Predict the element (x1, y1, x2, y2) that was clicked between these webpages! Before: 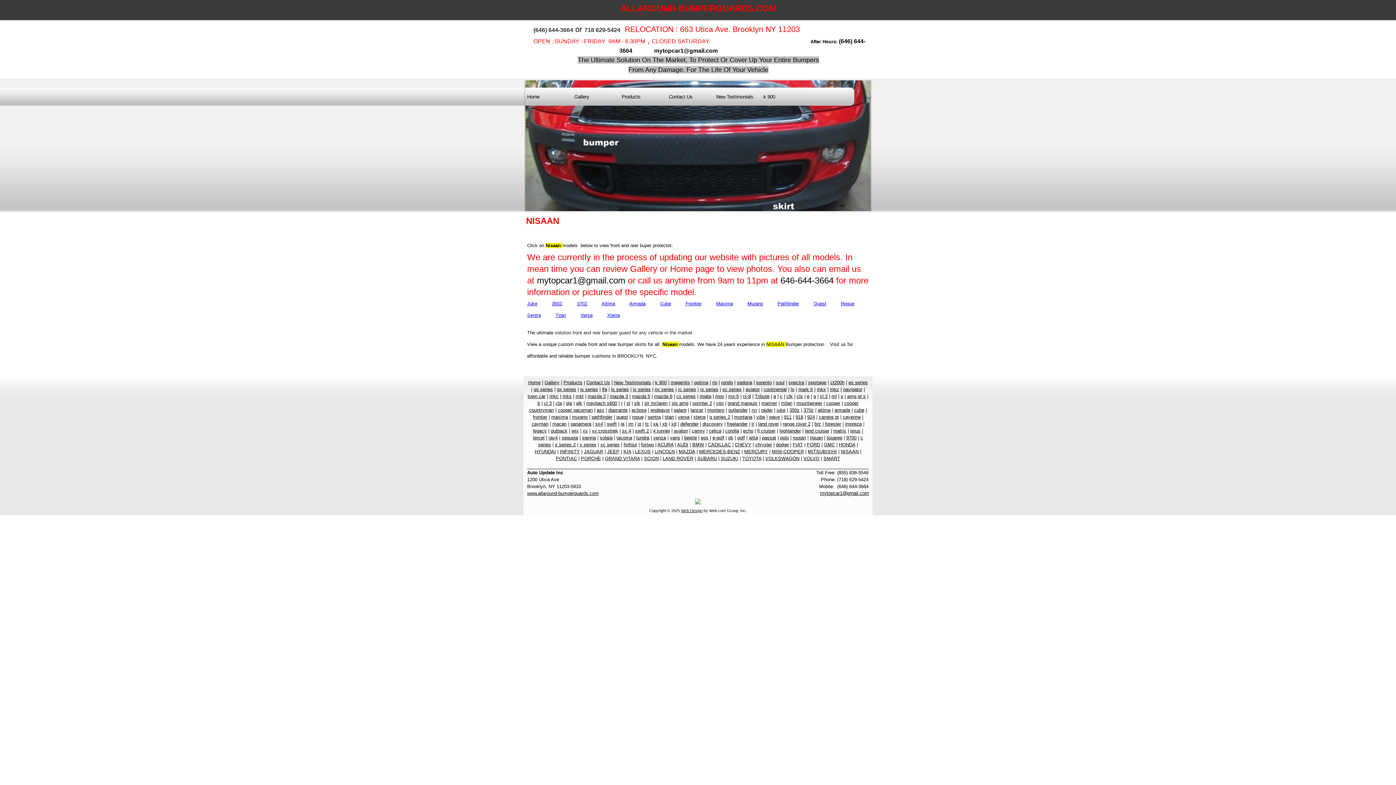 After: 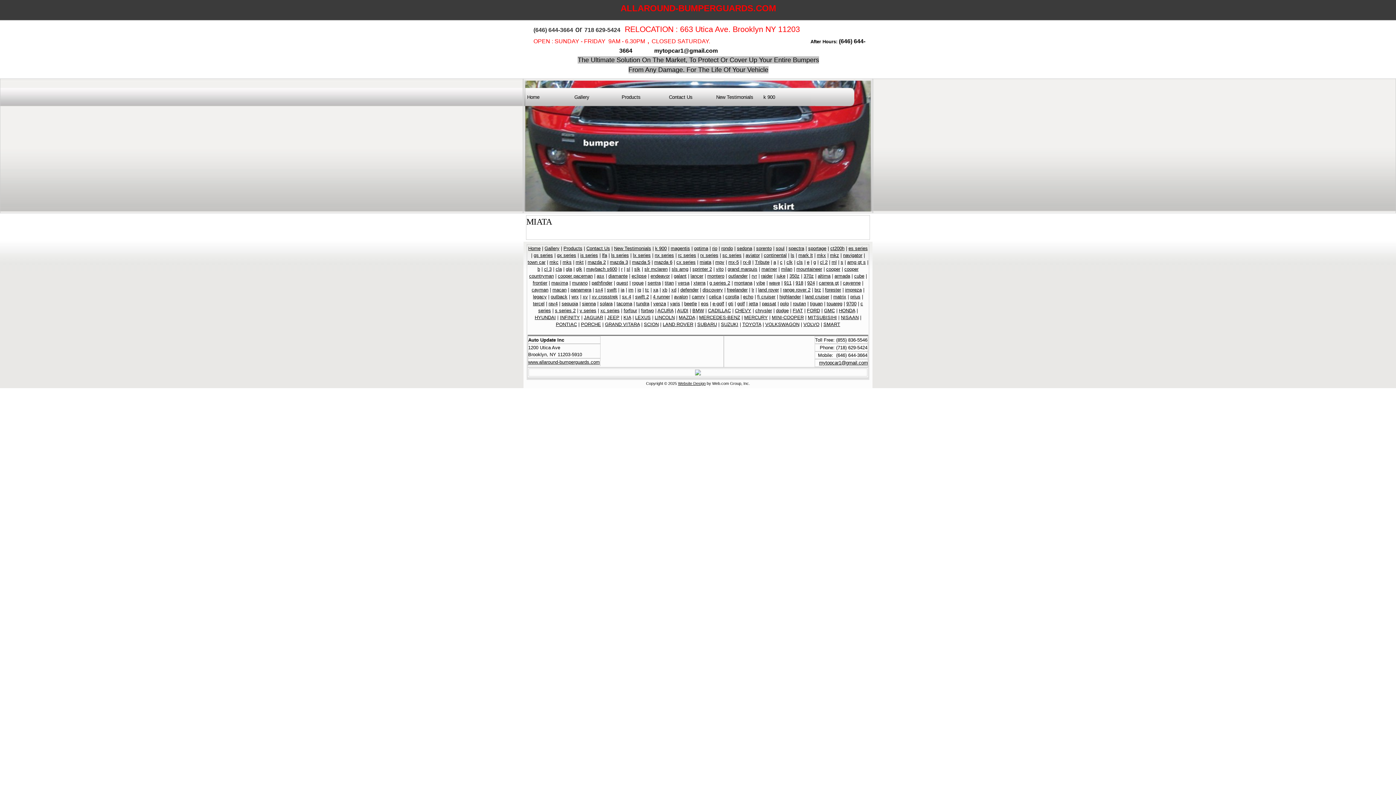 Action: bbox: (699, 393, 711, 399) label: miata